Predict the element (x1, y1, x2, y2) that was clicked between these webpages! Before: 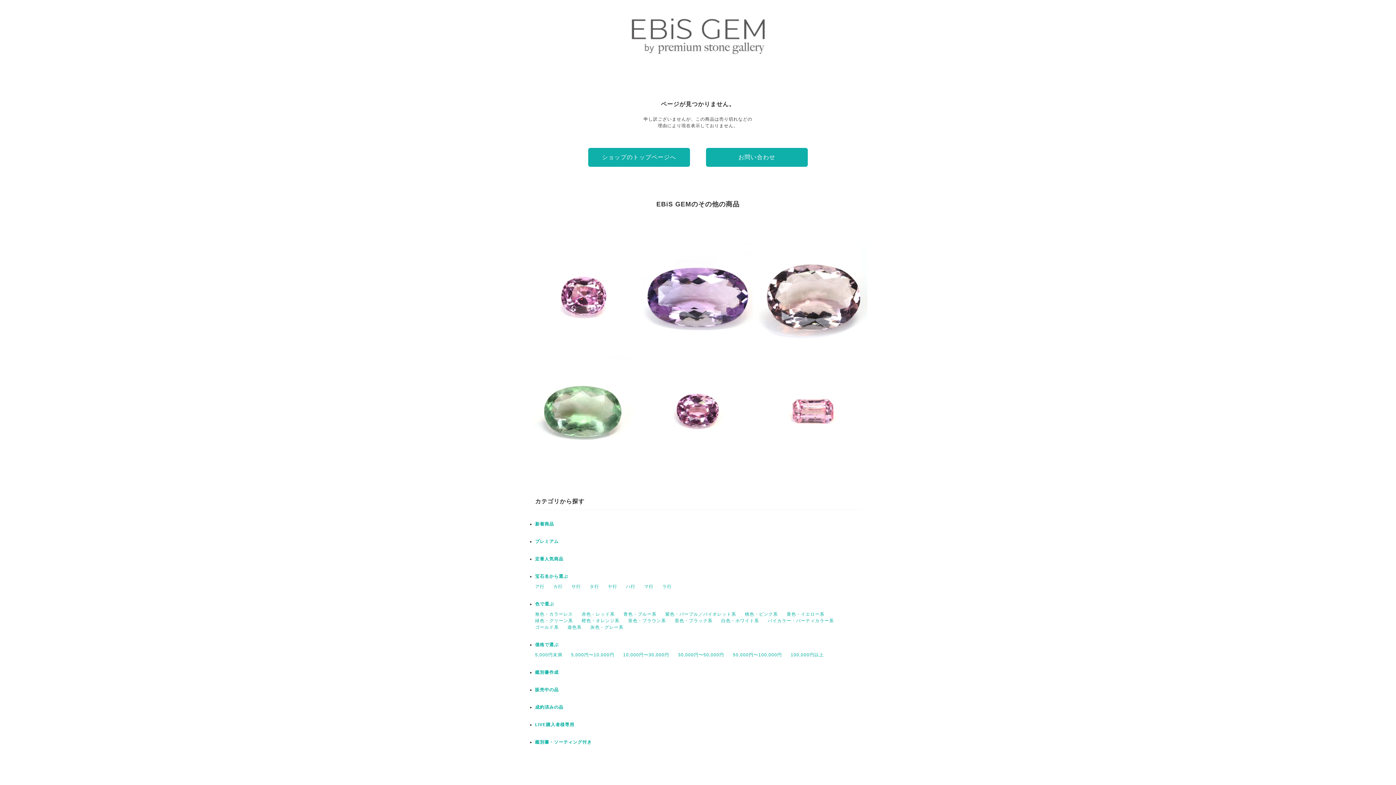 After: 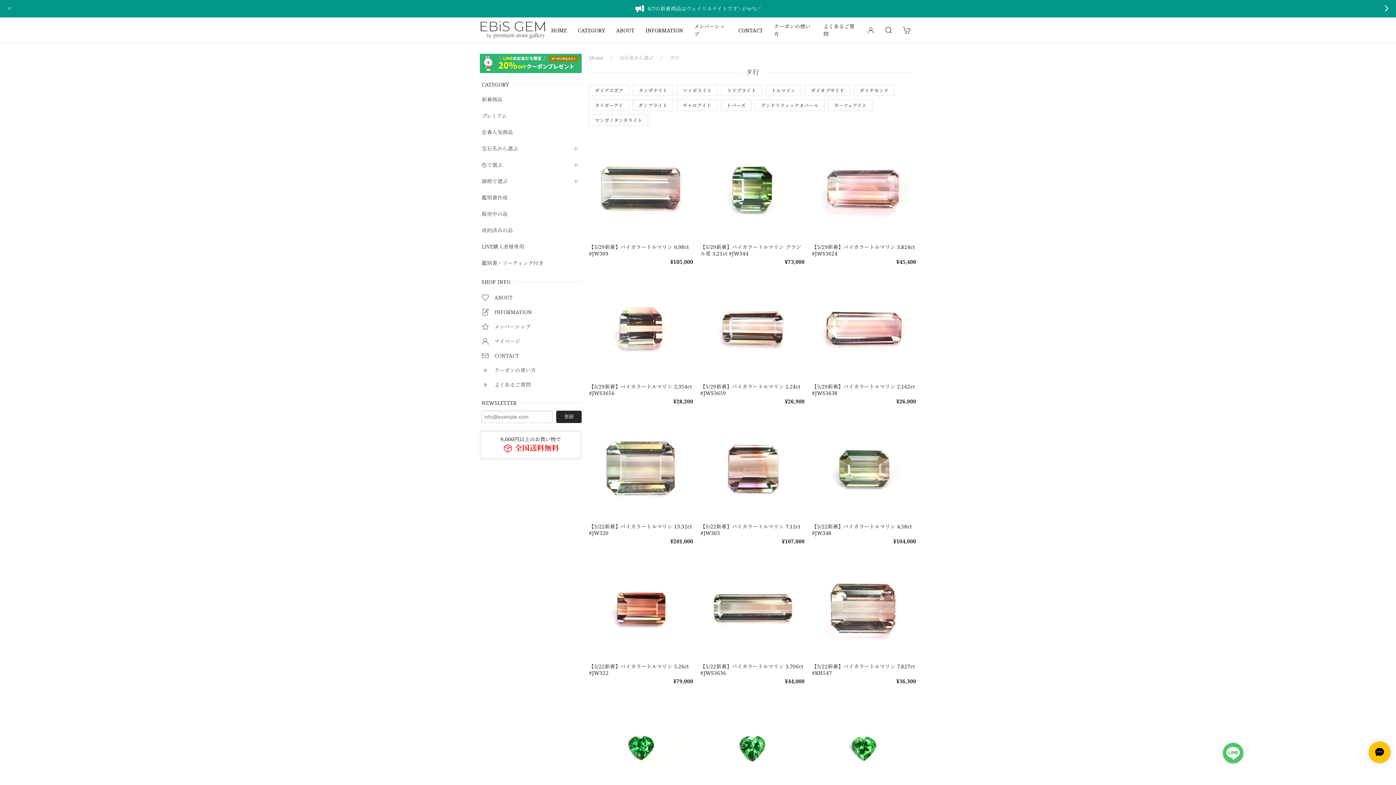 Action: label: タ行 bbox: (589, 584, 599, 589)